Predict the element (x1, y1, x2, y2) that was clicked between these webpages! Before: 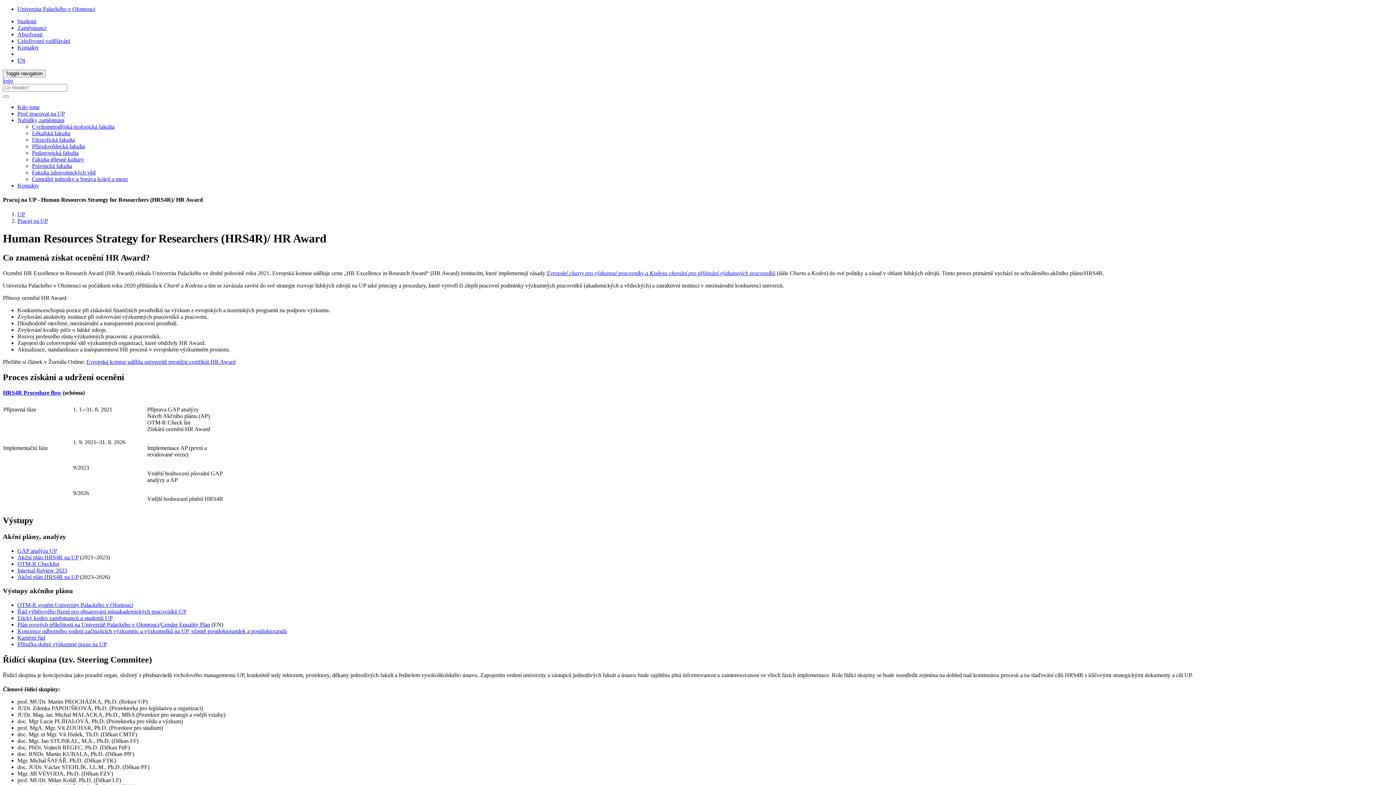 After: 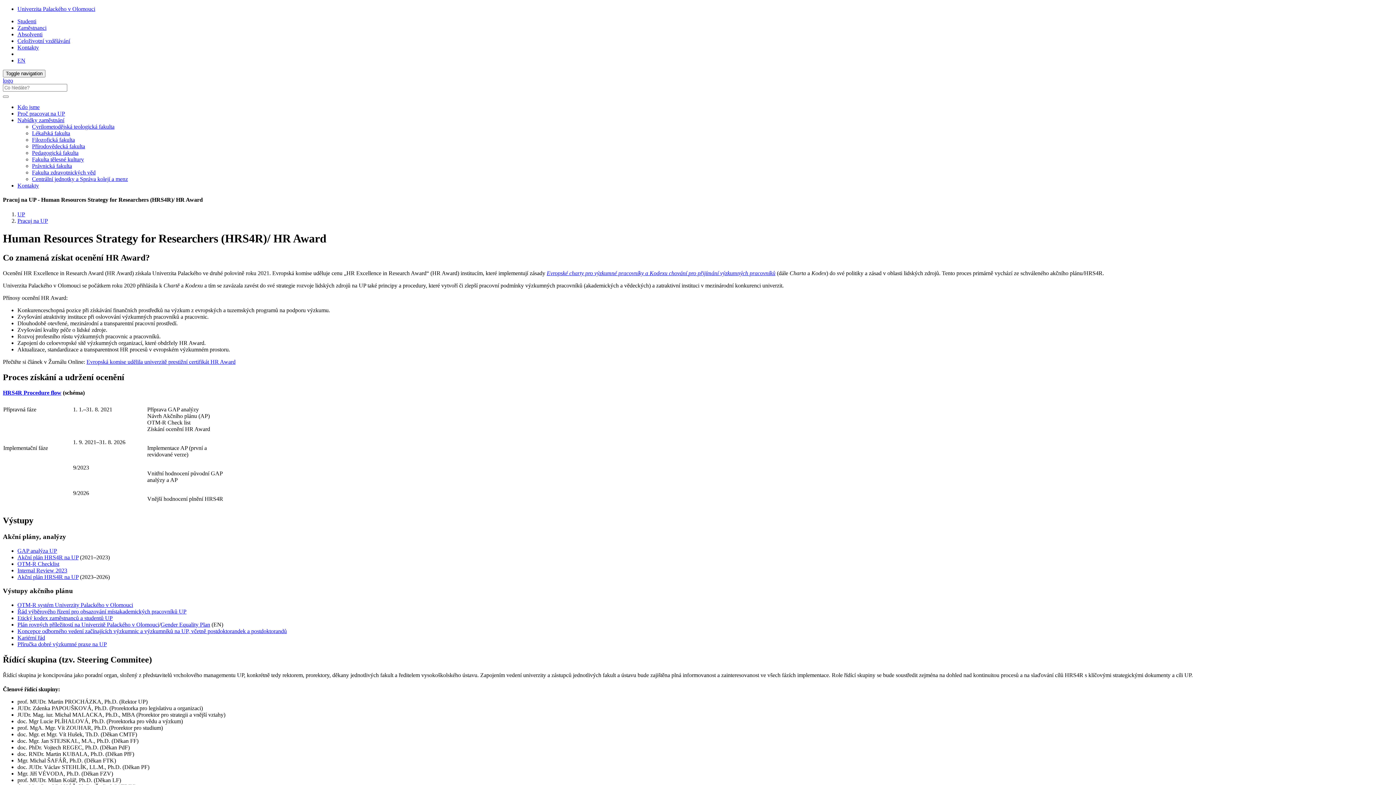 Action: bbox: (160, 621, 210, 628) label: Gender Equality Plan